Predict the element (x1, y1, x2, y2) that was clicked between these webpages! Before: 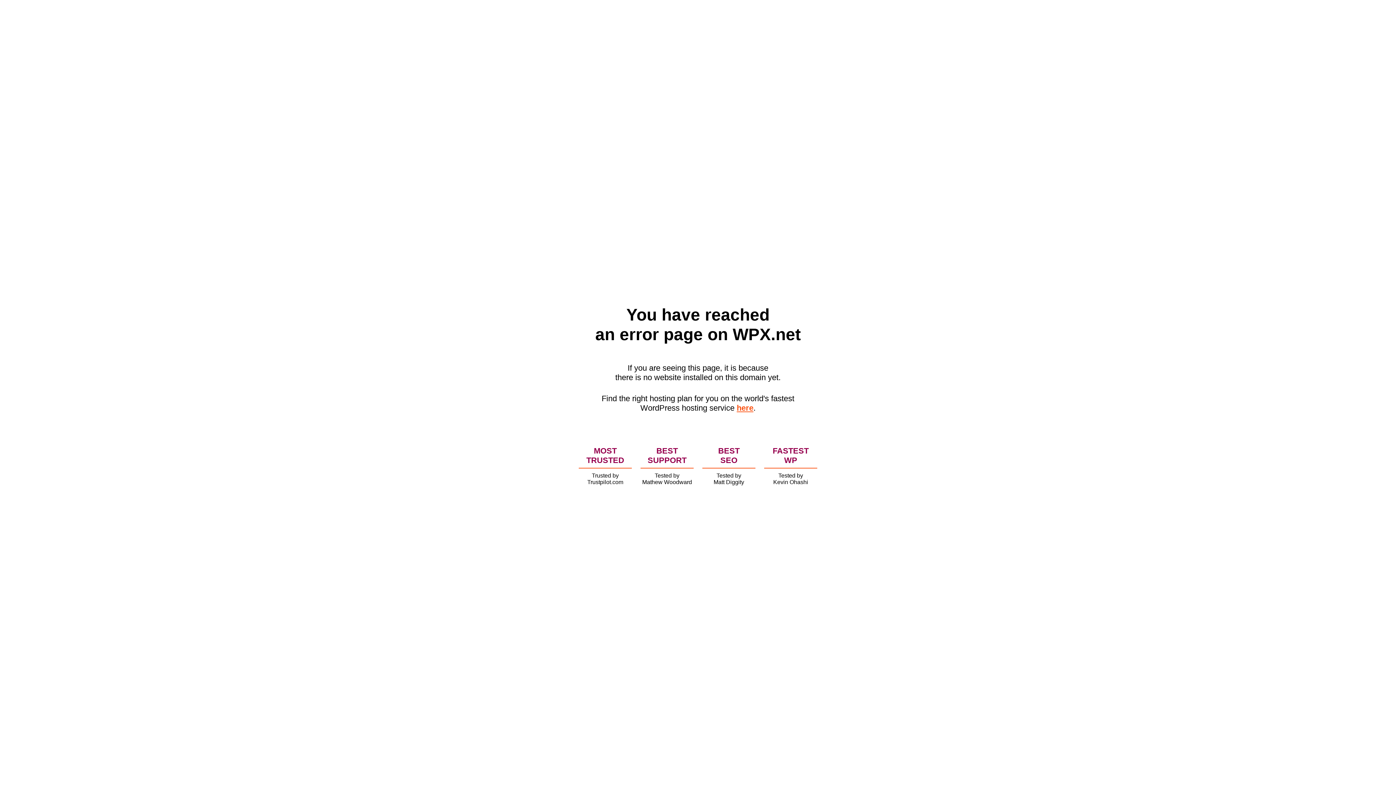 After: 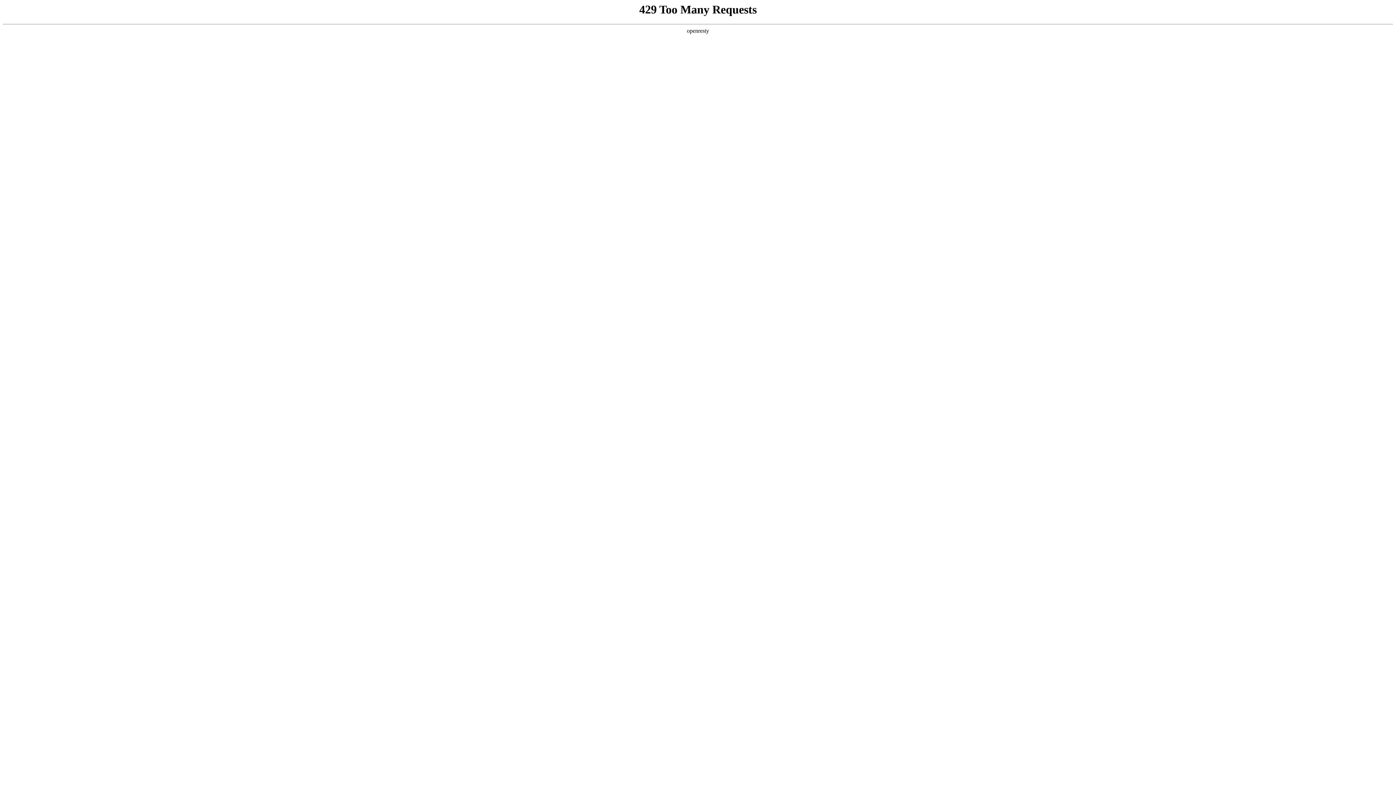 Action: bbox: (736, 403, 753, 412) label: here